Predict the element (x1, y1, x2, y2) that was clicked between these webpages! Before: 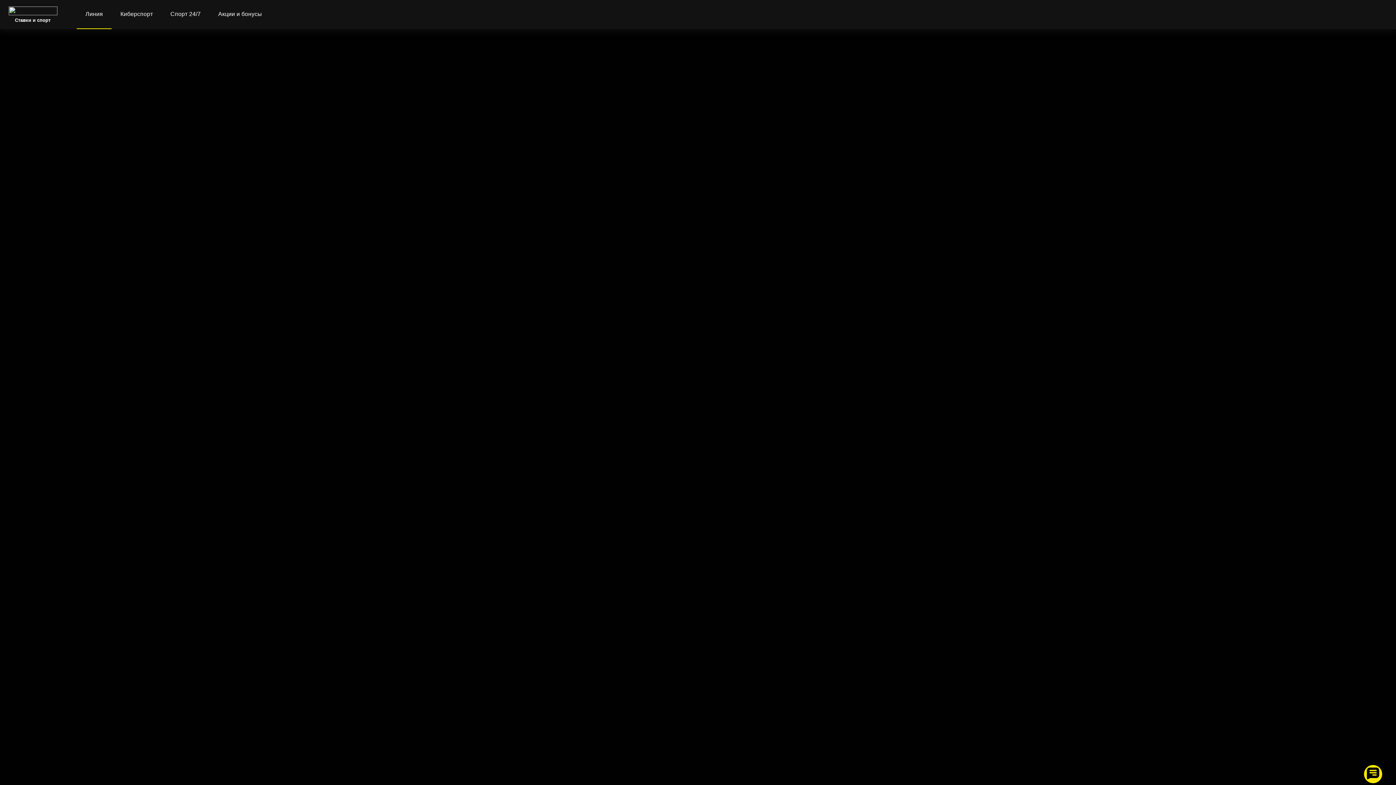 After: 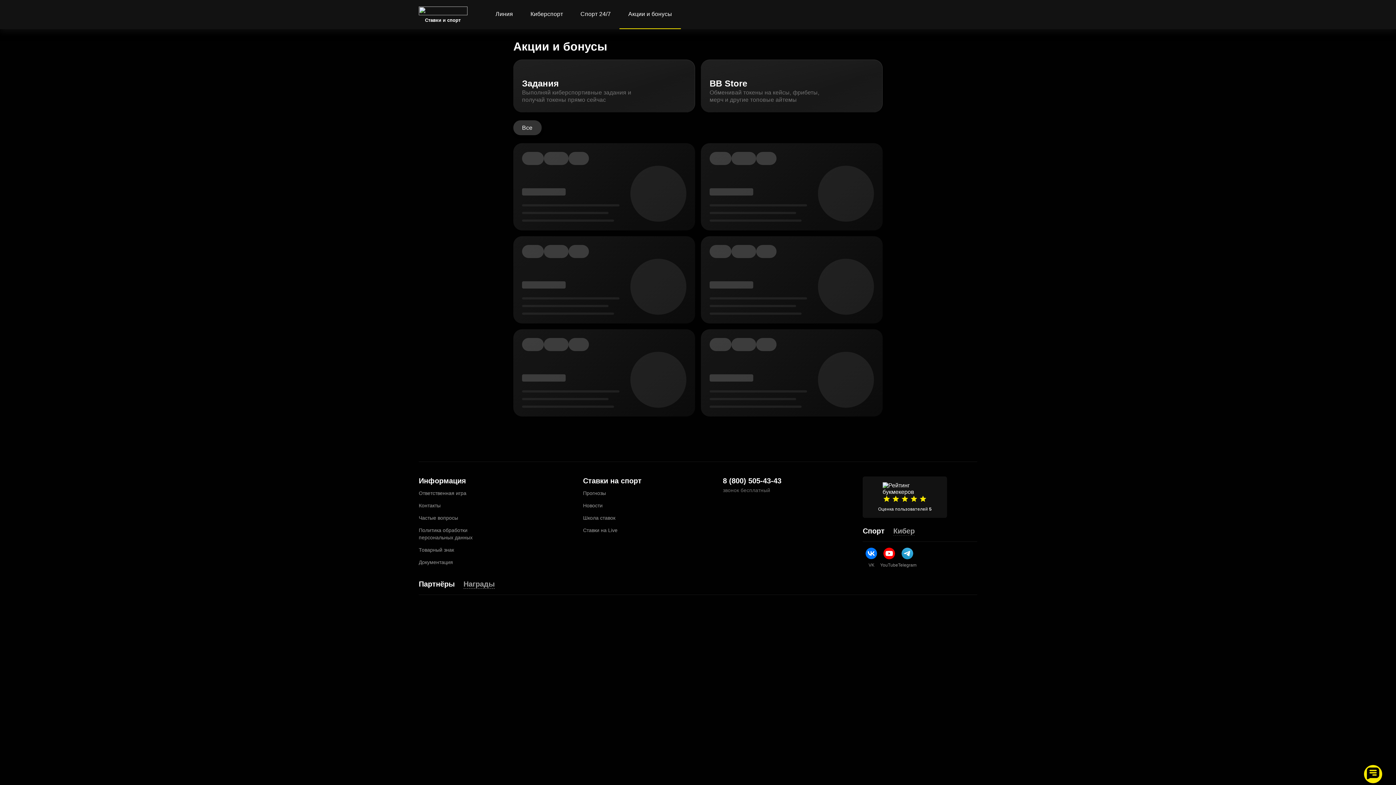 Action: label: Акции и бонусы bbox: (209, 10, 270, 17)